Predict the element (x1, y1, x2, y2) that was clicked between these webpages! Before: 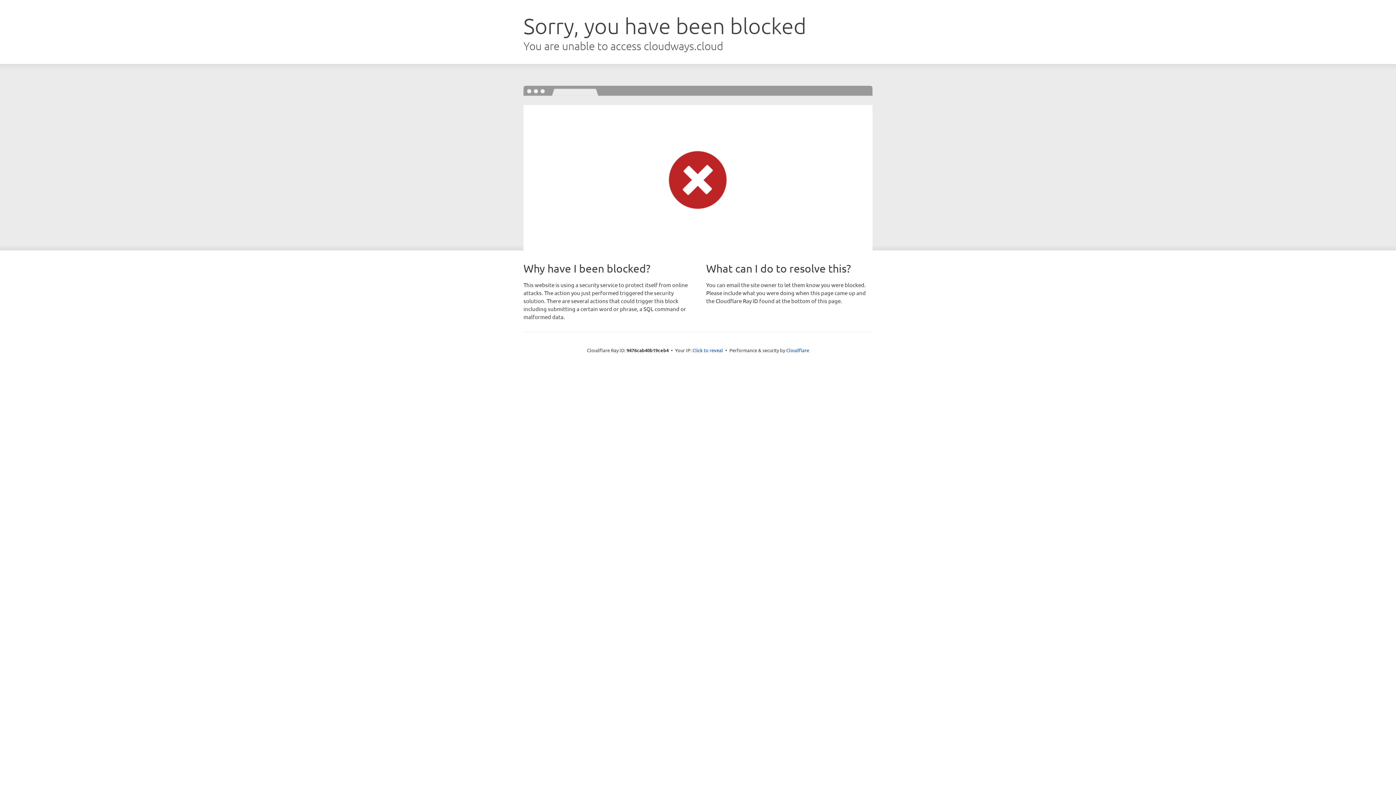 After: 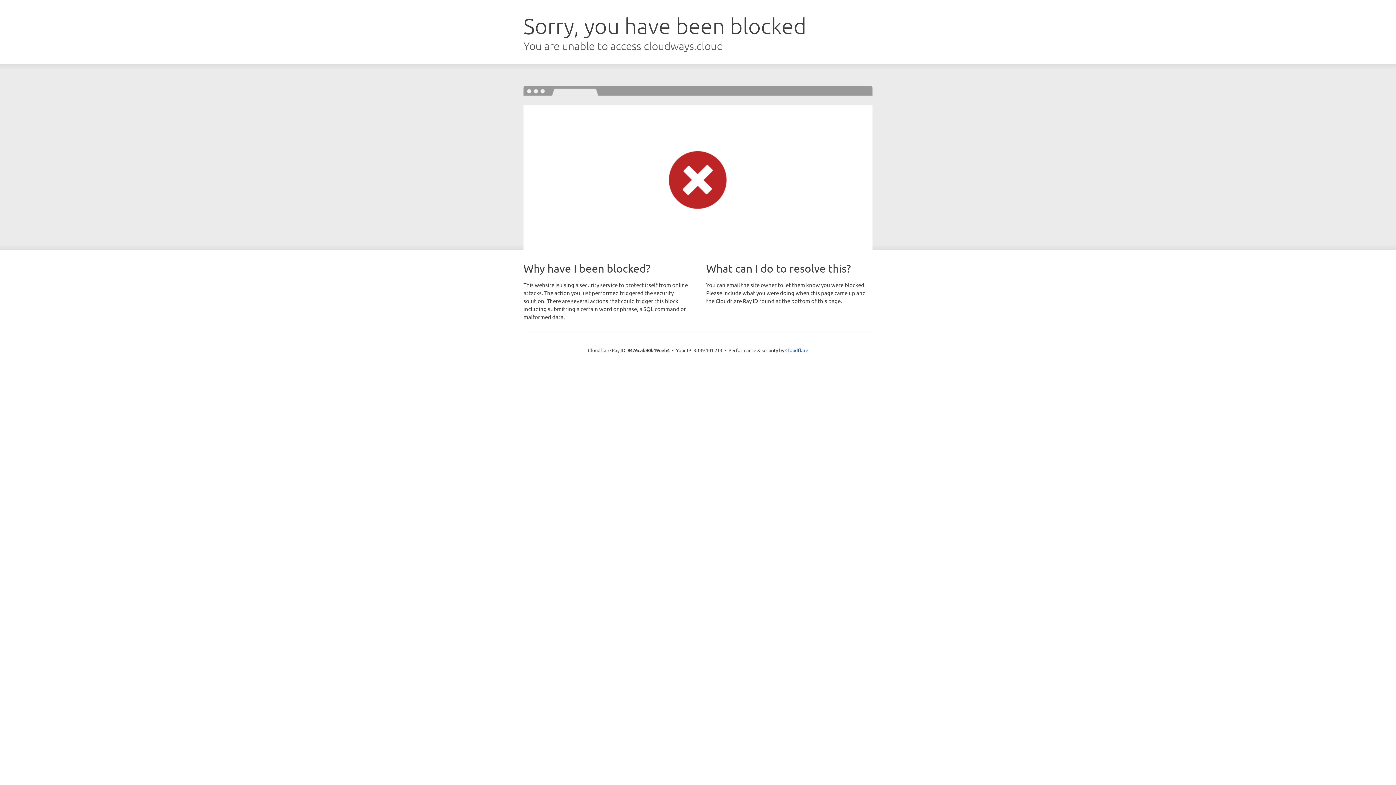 Action: bbox: (692, 346, 723, 353) label: Click to reveal